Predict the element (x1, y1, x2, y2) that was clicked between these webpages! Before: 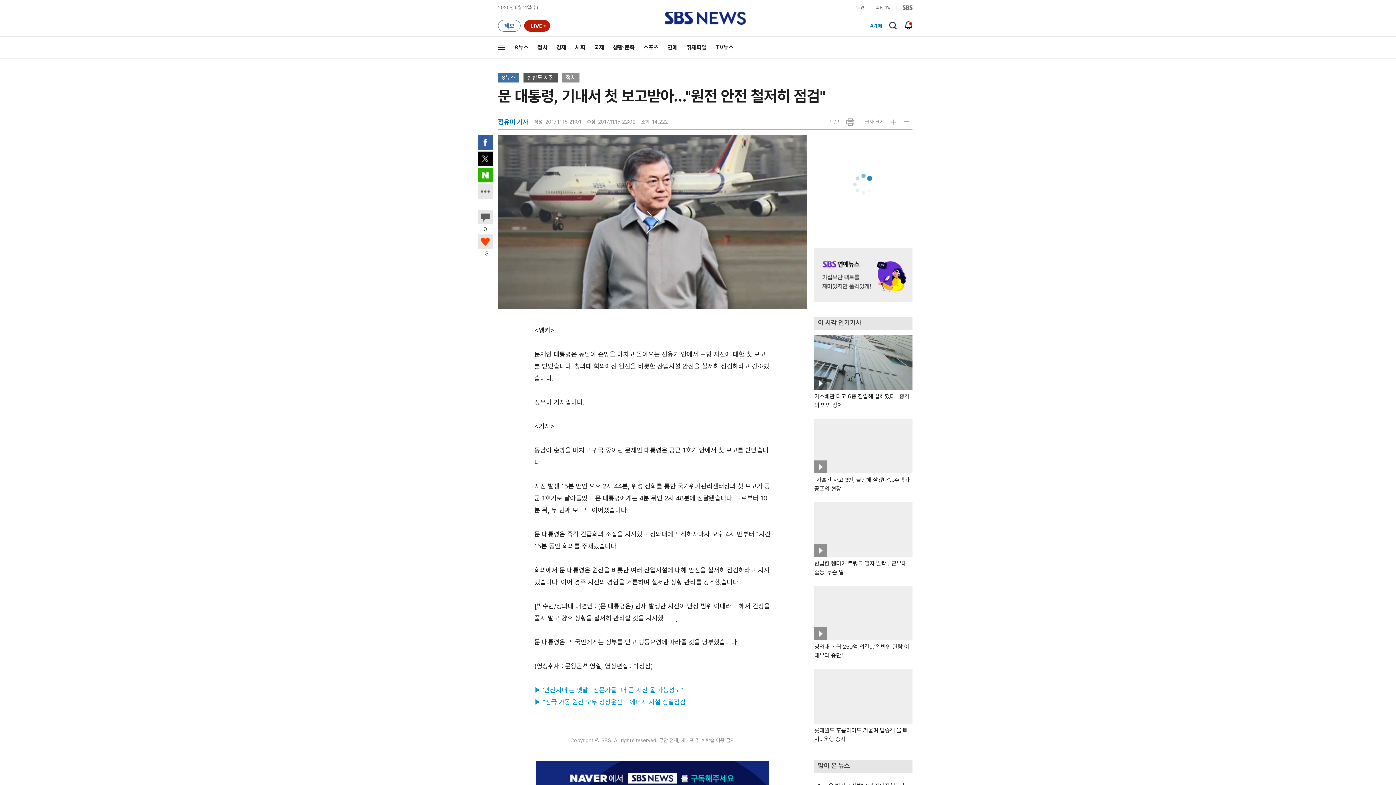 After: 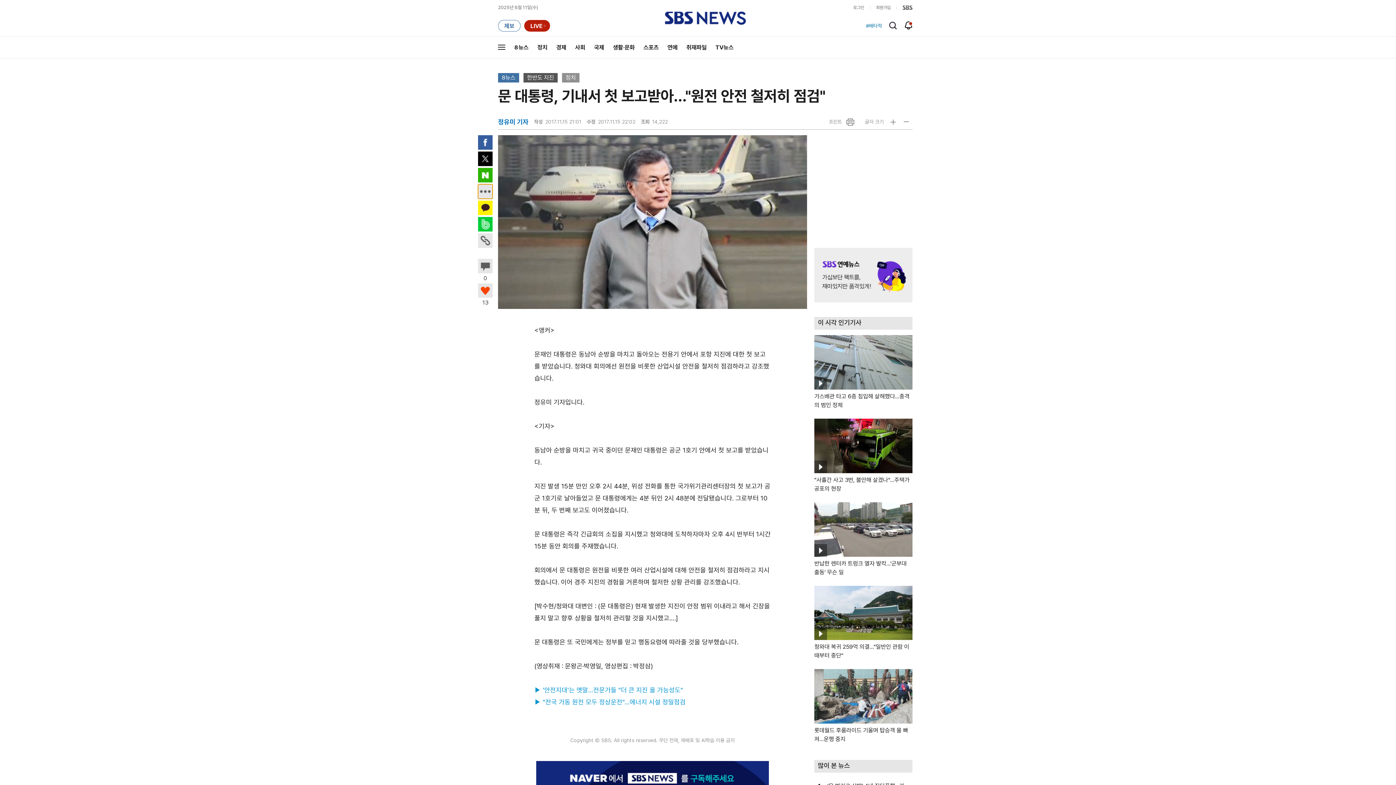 Action: label: SNS 공유버튼 더보기 bbox: (478, 184, 492, 198)